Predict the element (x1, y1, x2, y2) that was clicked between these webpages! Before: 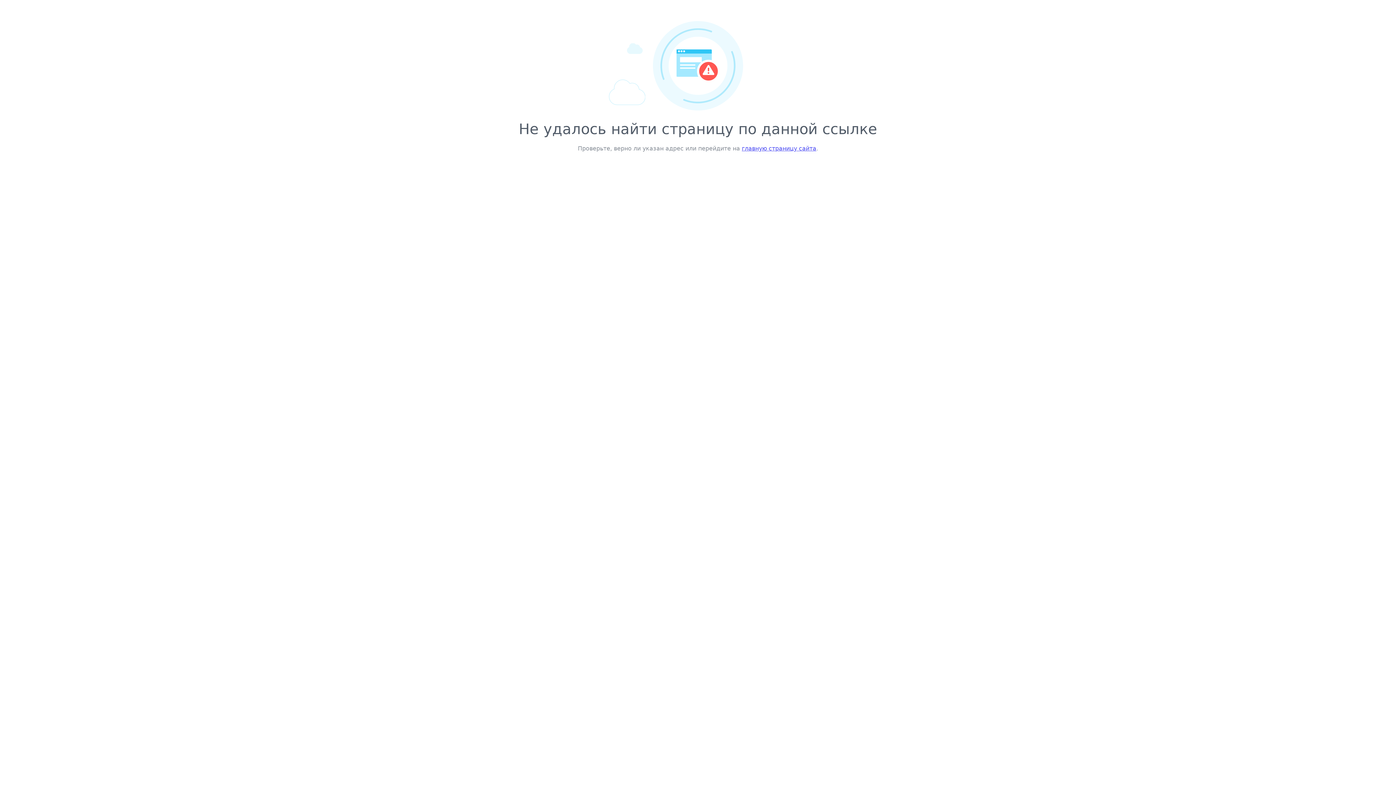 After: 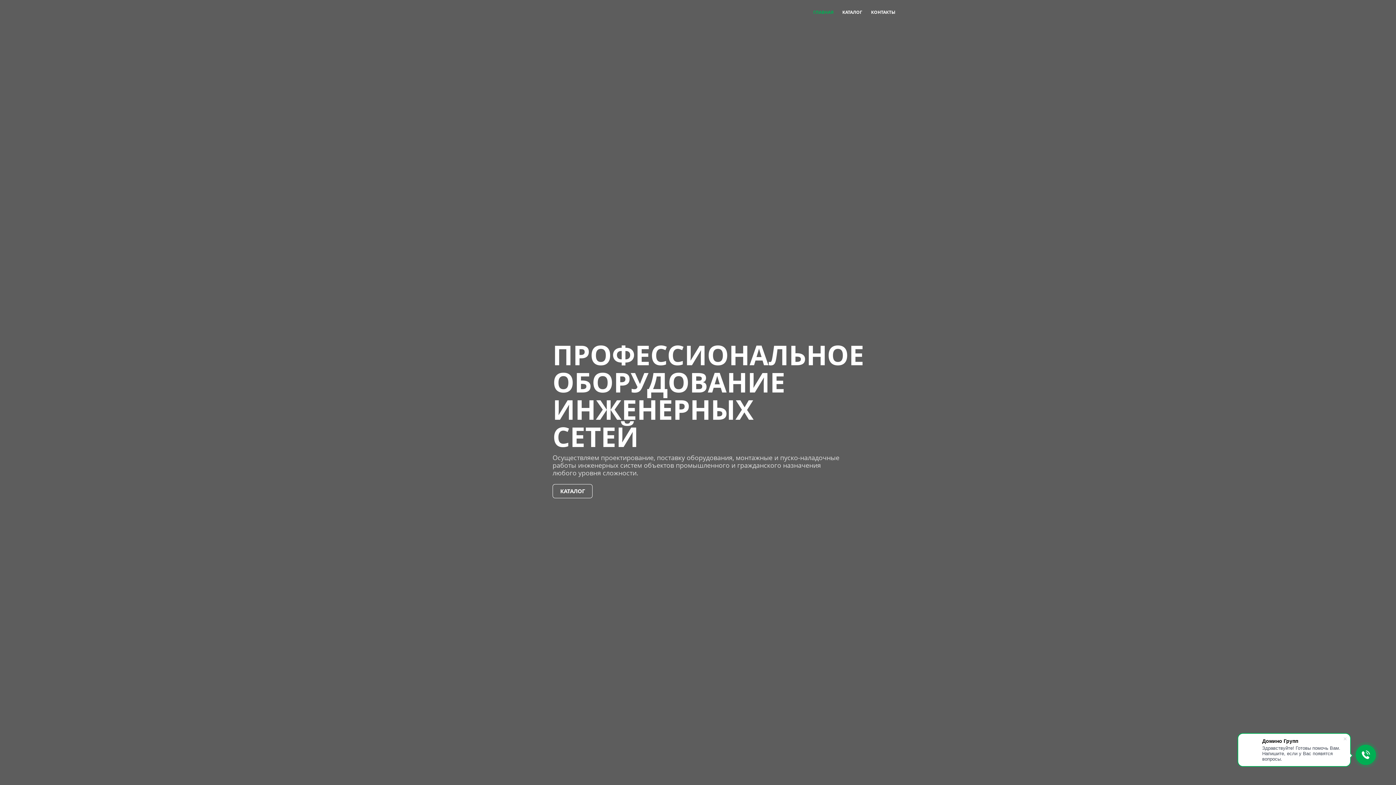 Action: label: главную страницу сайта bbox: (742, 145, 816, 152)